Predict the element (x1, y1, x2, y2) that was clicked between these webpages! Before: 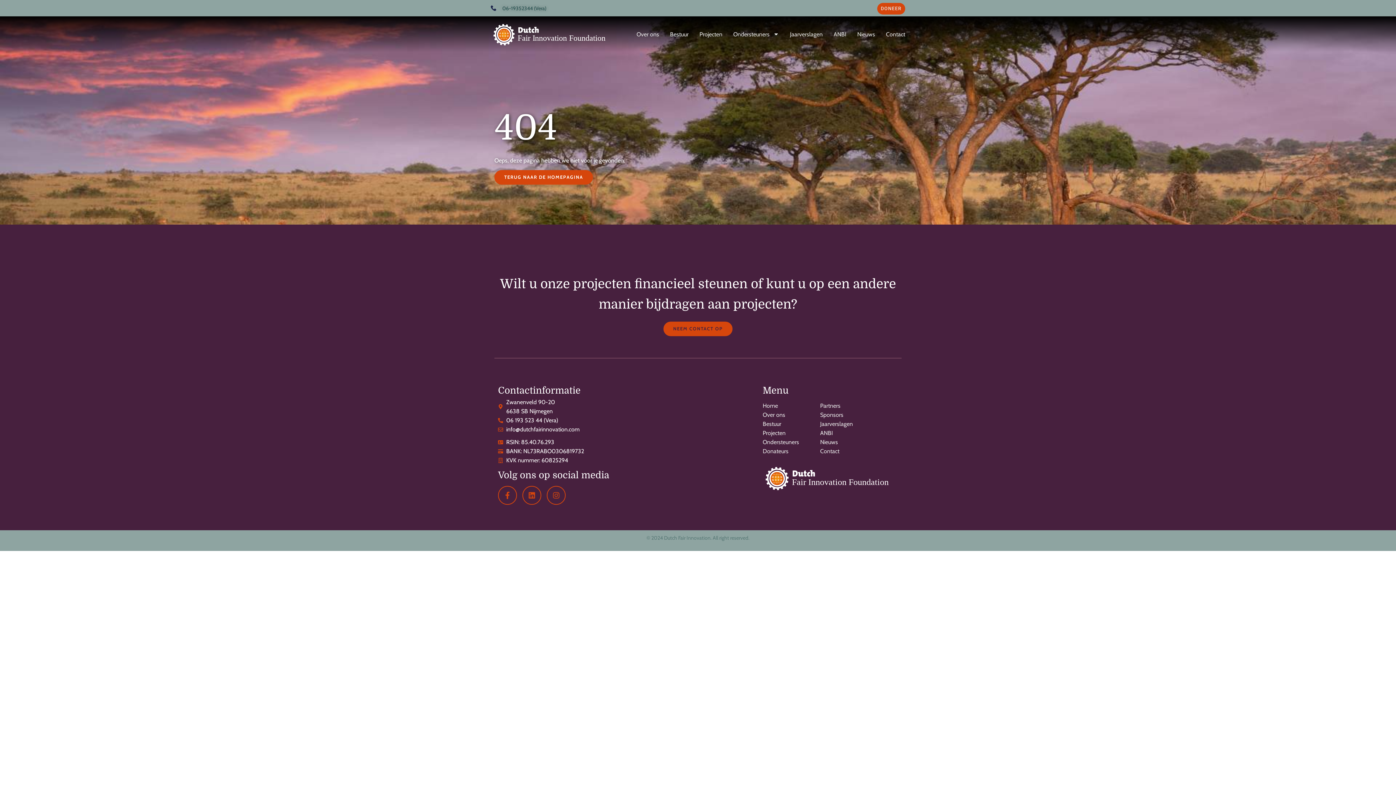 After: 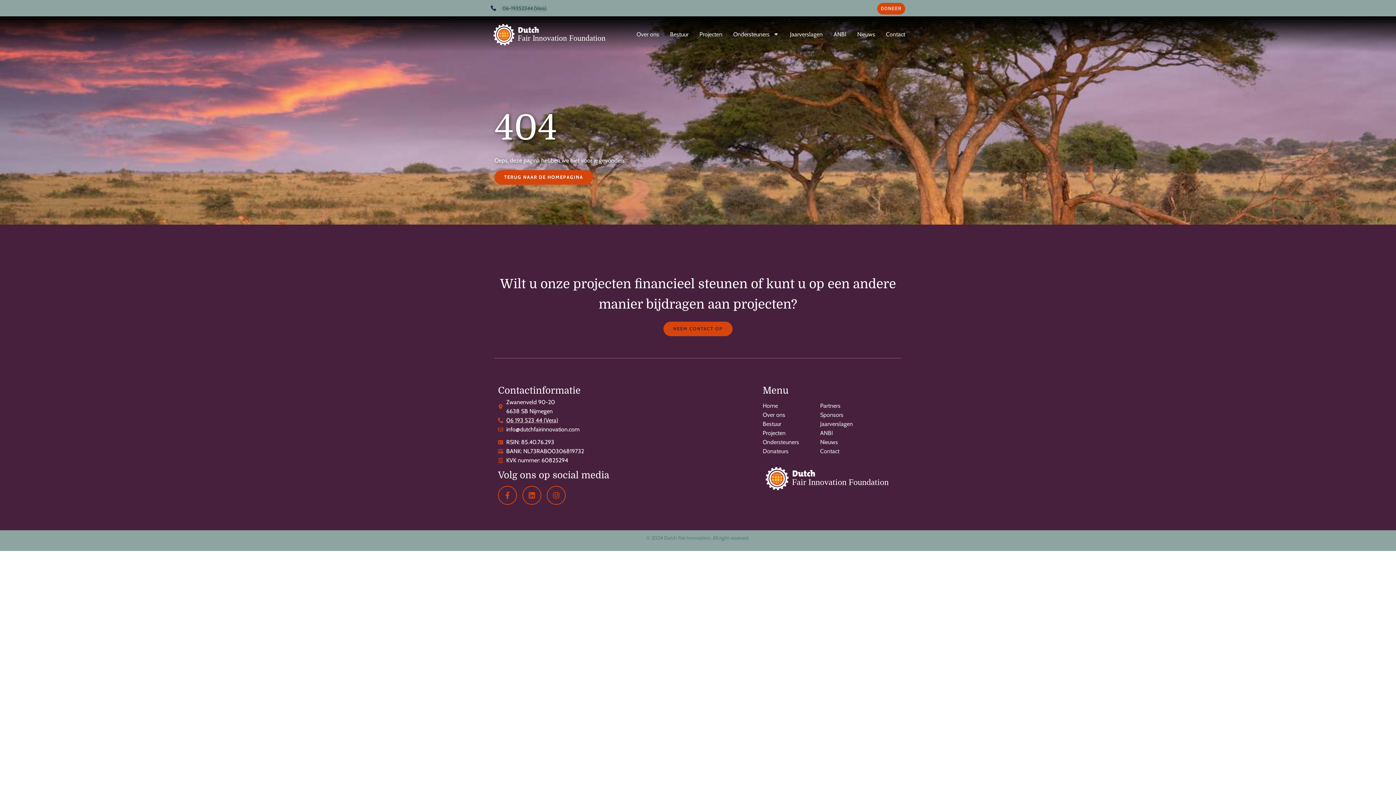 Action: bbox: (498, 416, 722, 425) label: 06 193 523 44 (Vera)